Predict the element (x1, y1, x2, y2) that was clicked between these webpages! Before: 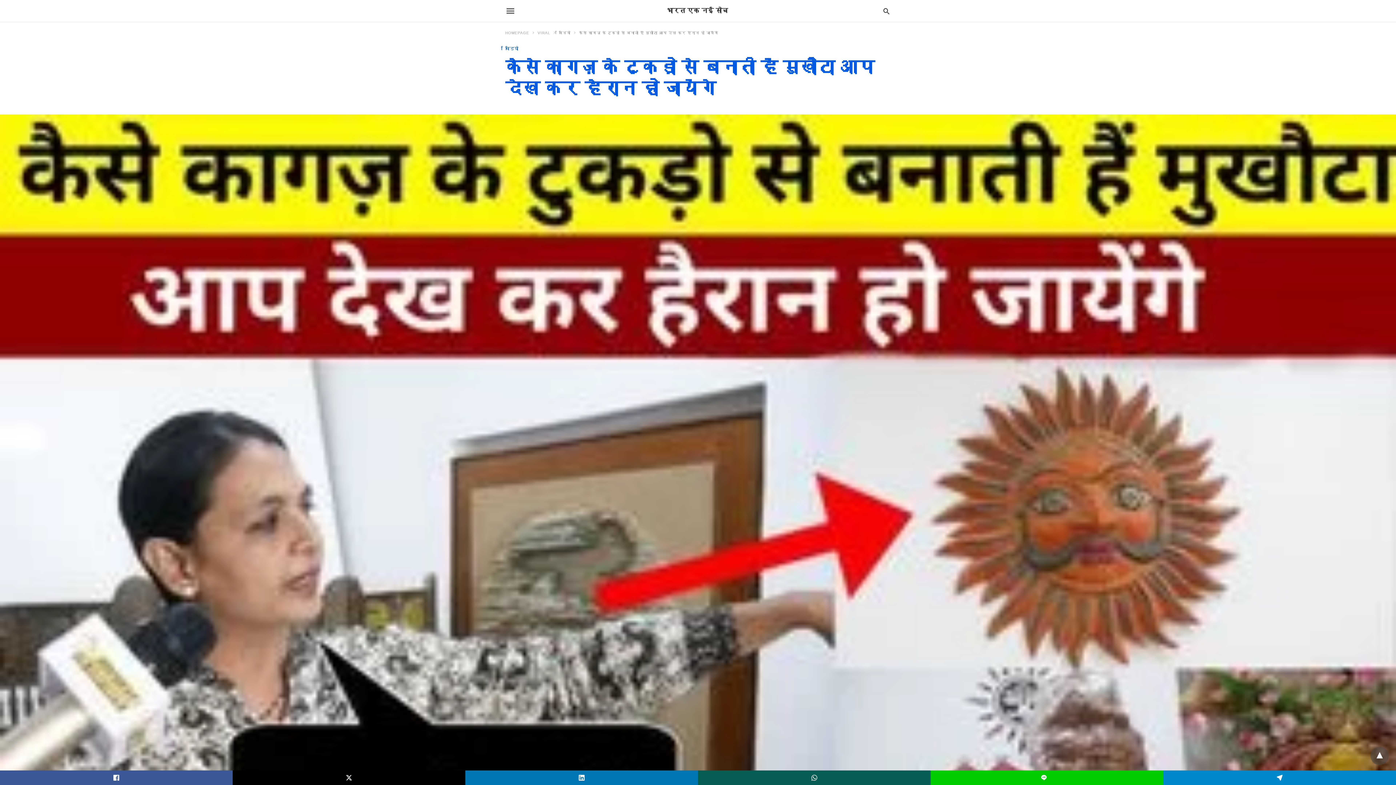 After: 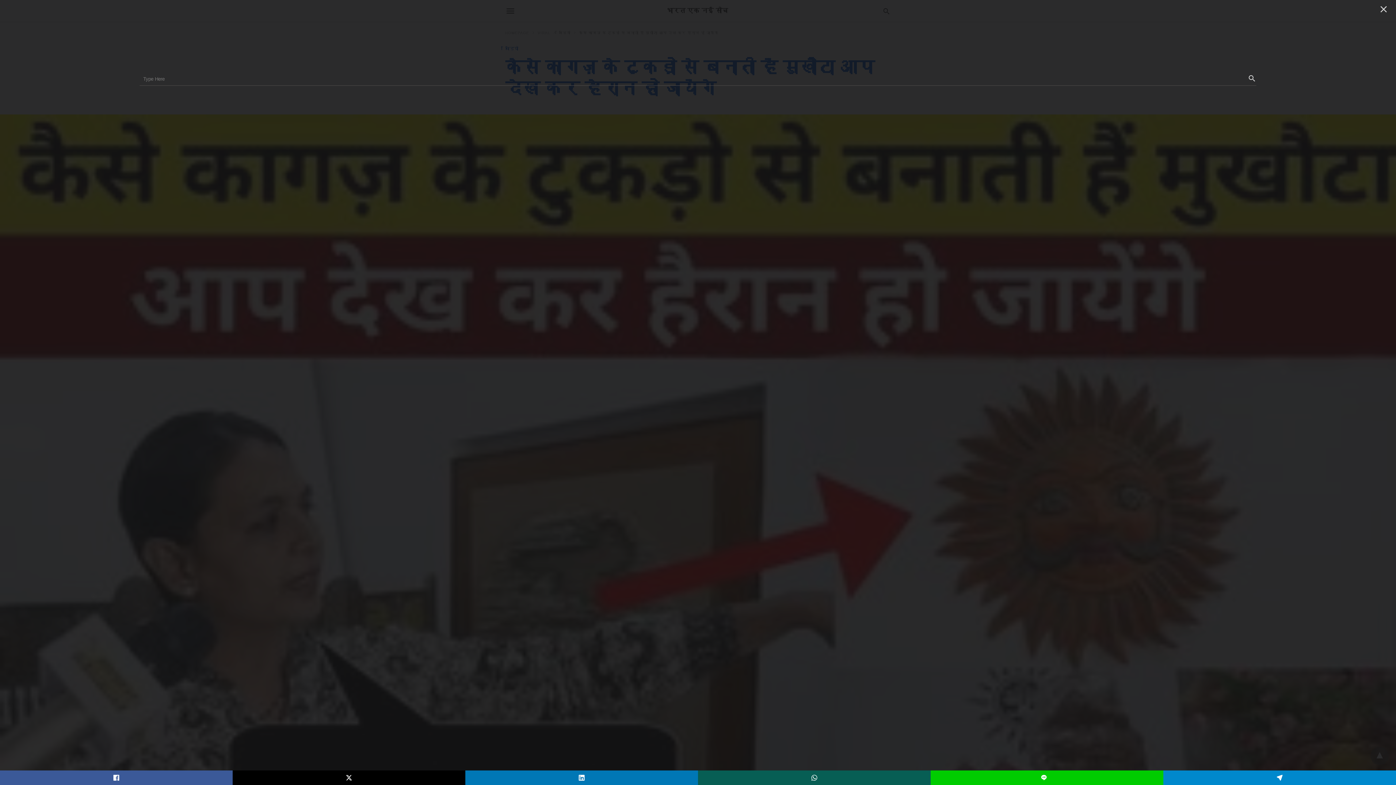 Action: bbox: (882, 6, 890, 15)